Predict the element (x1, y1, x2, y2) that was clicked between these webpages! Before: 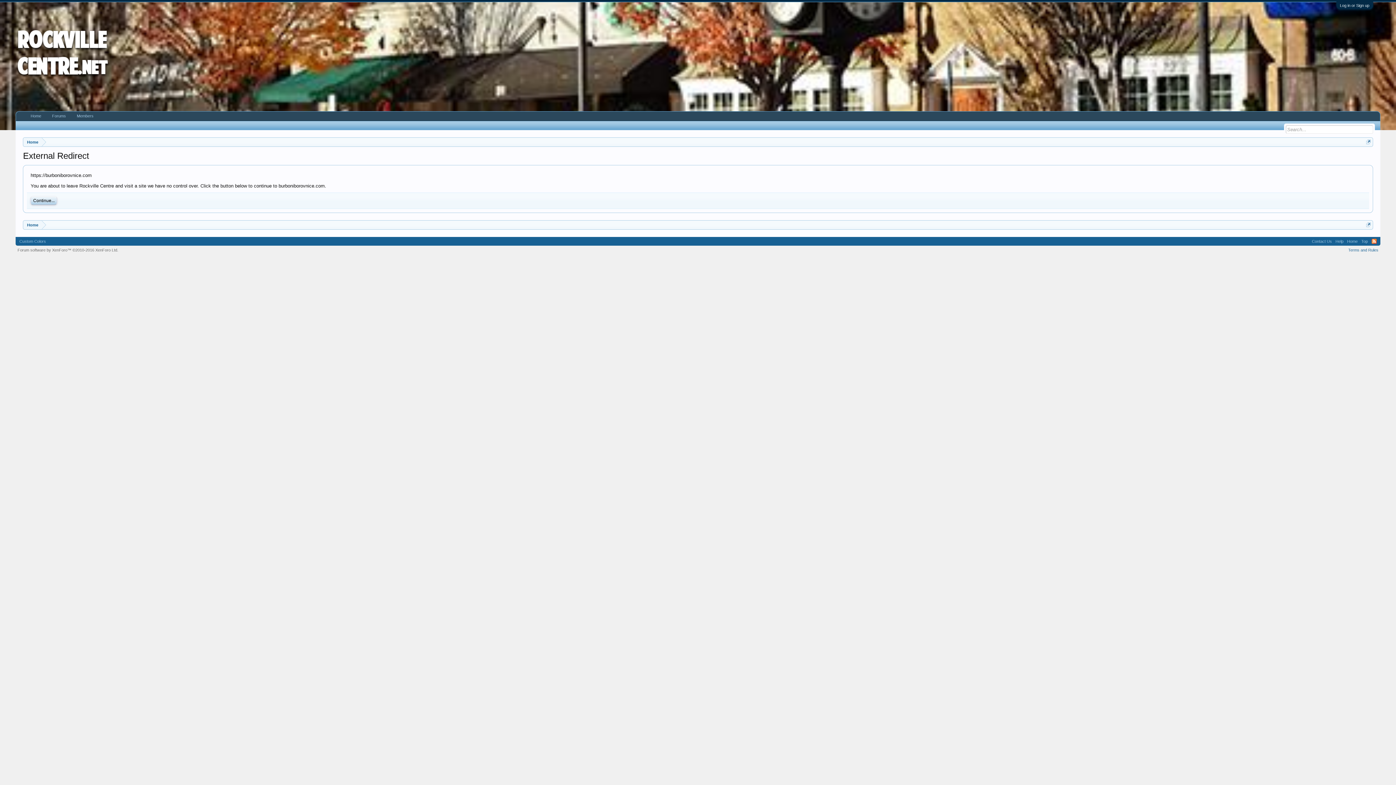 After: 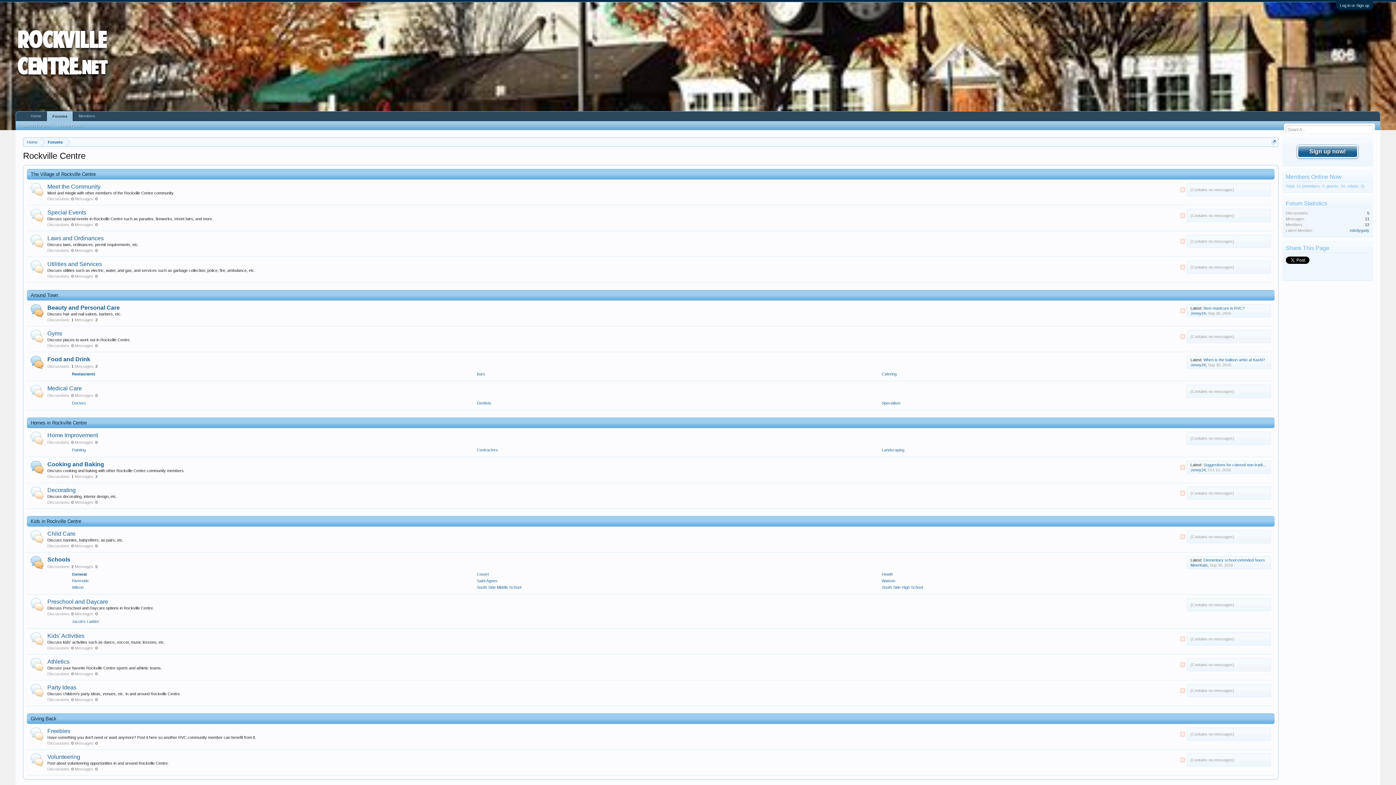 Action: bbox: (46, 111, 71, 120) label: Forums